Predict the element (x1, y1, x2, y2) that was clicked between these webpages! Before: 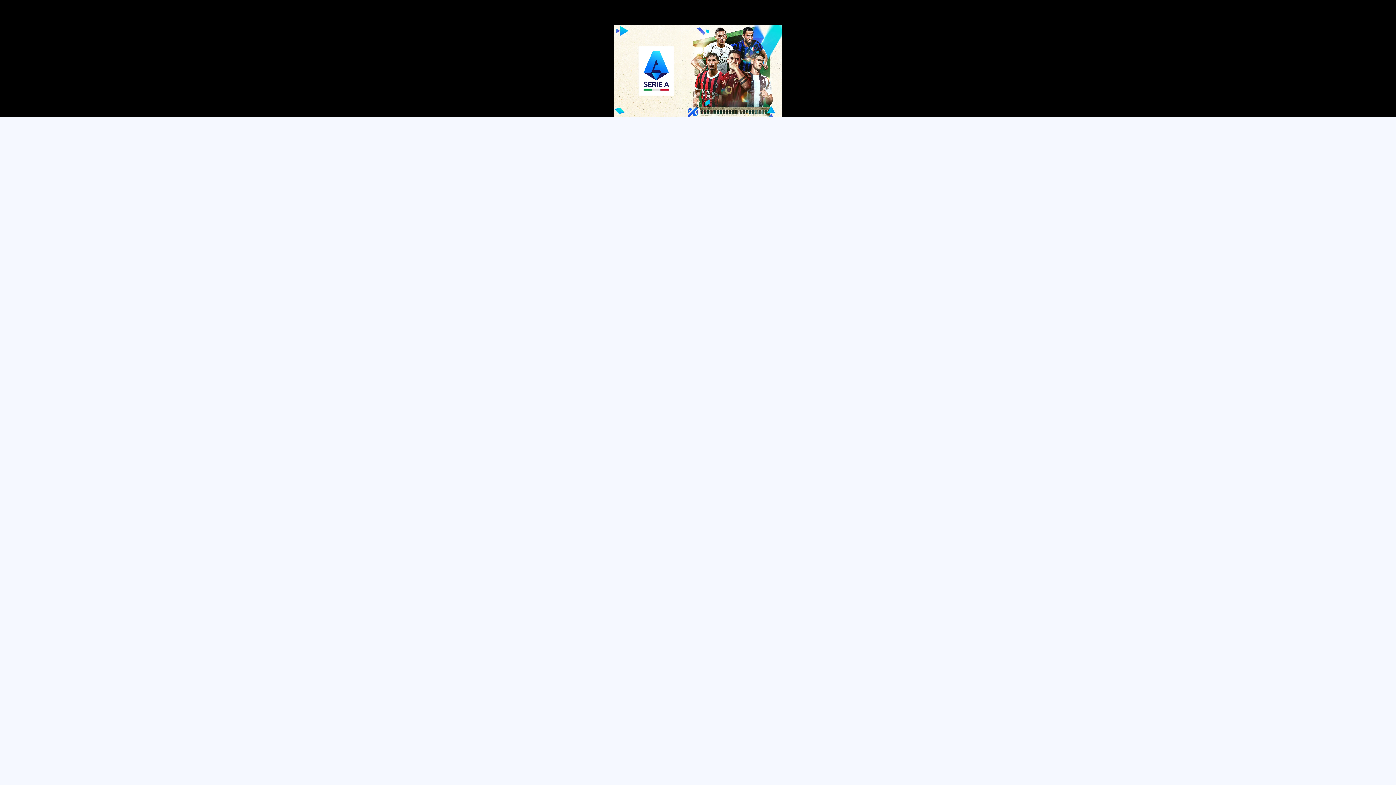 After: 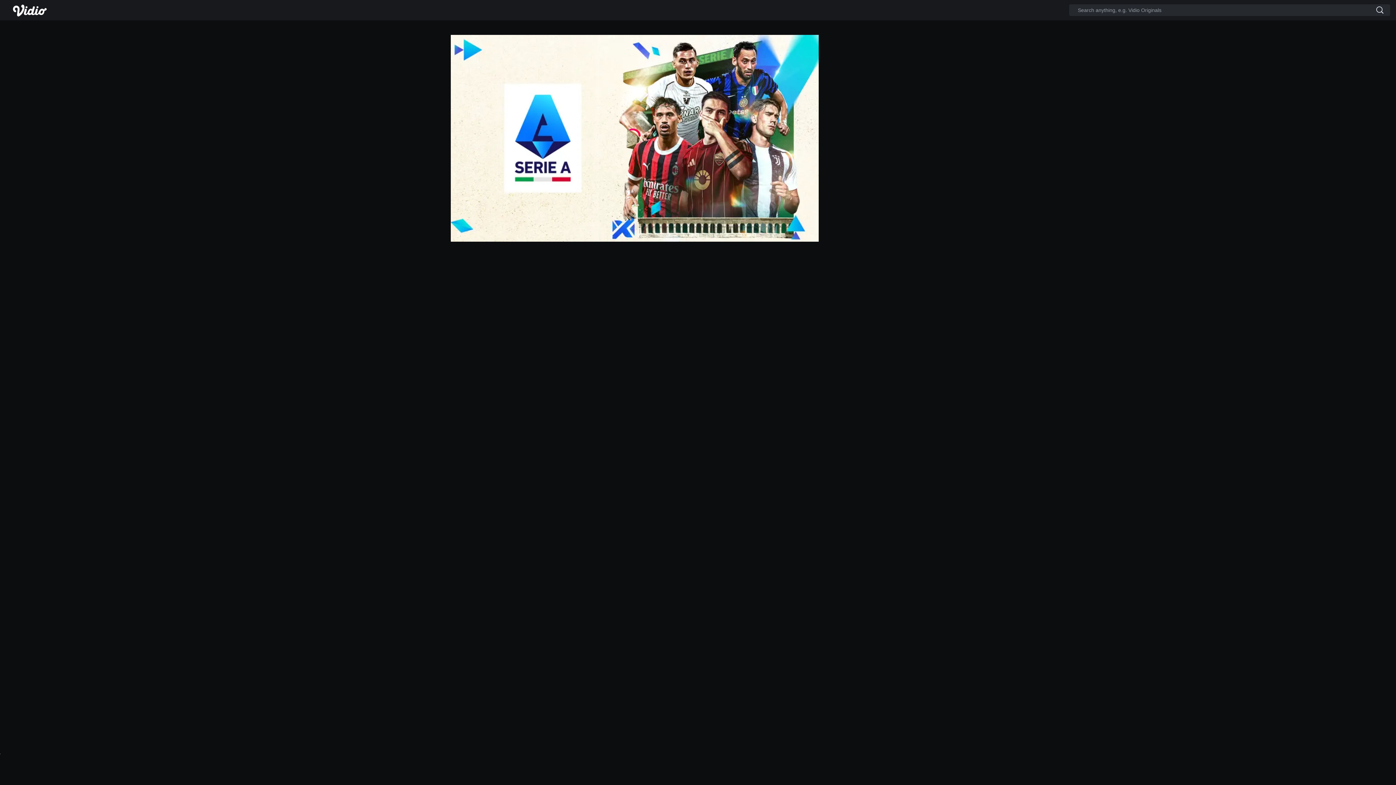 Action: bbox: (614, 67, 781, 73)